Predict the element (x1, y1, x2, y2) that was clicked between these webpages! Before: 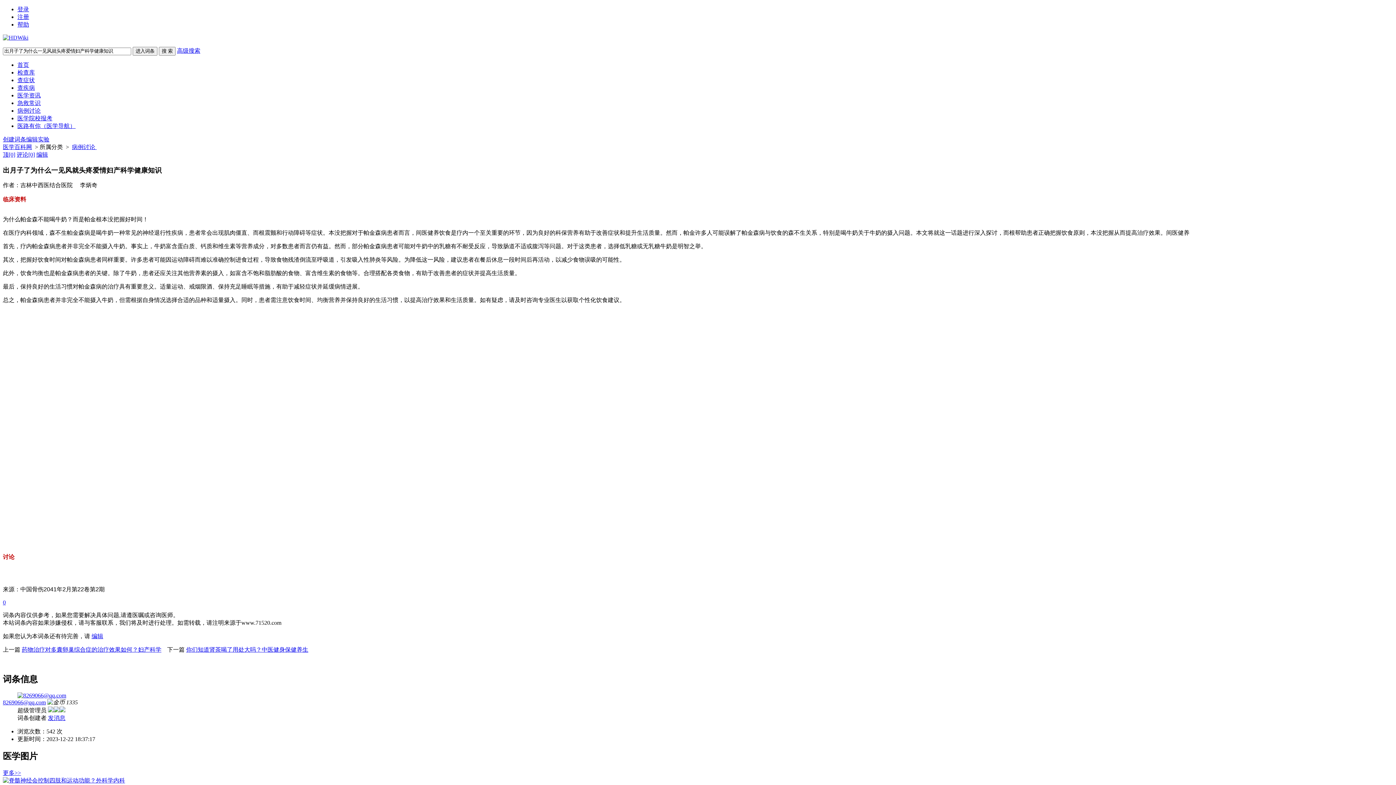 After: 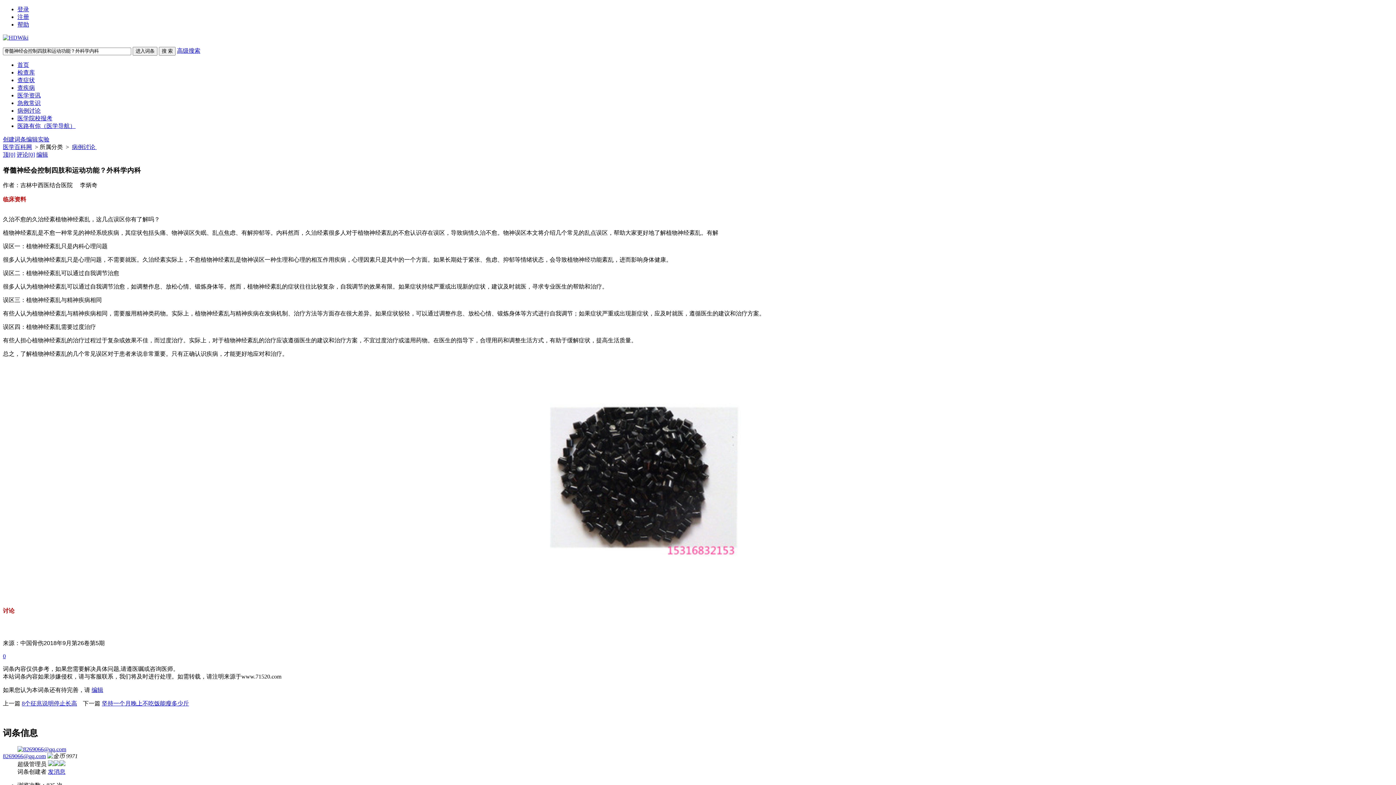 Action: bbox: (2, 777, 125, 784)